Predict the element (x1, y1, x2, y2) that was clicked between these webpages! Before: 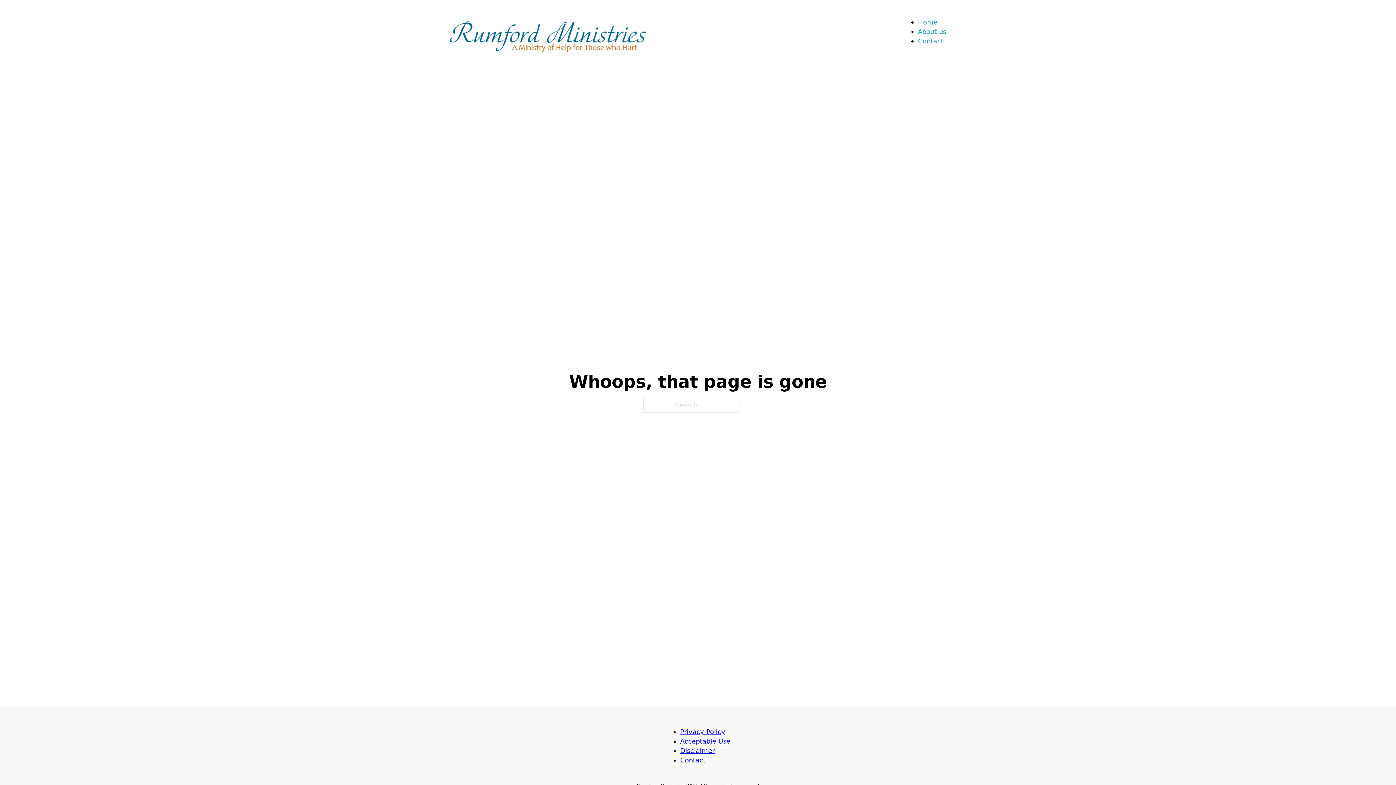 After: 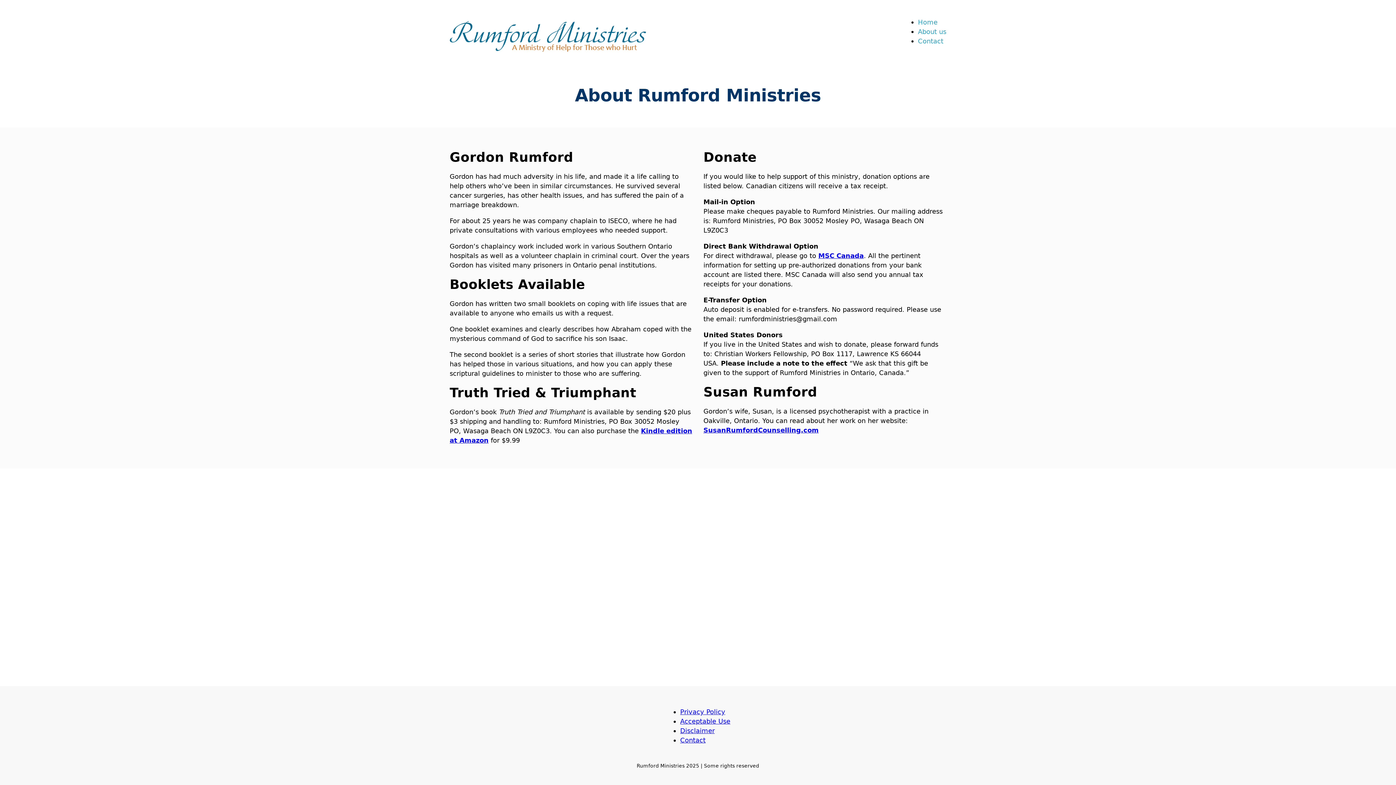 Action: label: About us bbox: (918, 22, 946, 40)